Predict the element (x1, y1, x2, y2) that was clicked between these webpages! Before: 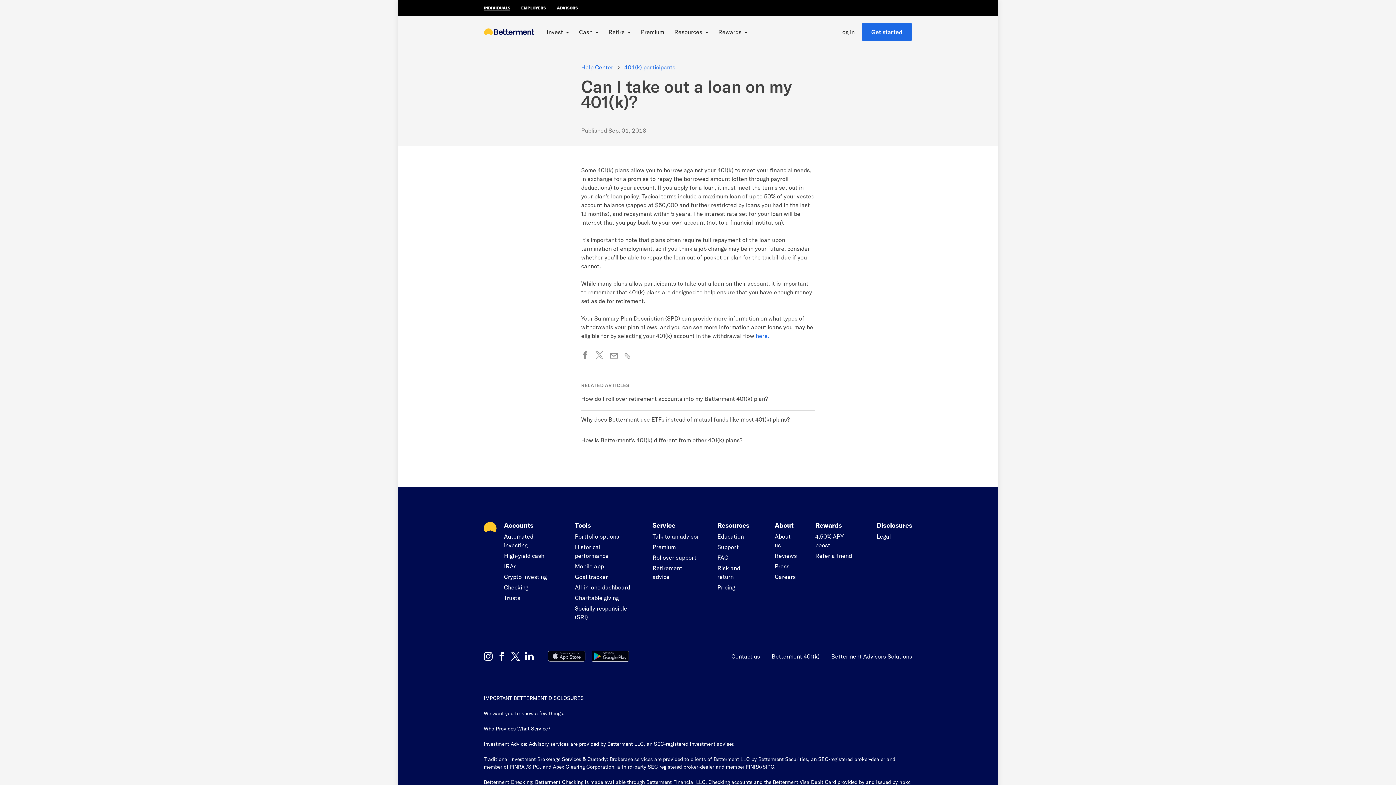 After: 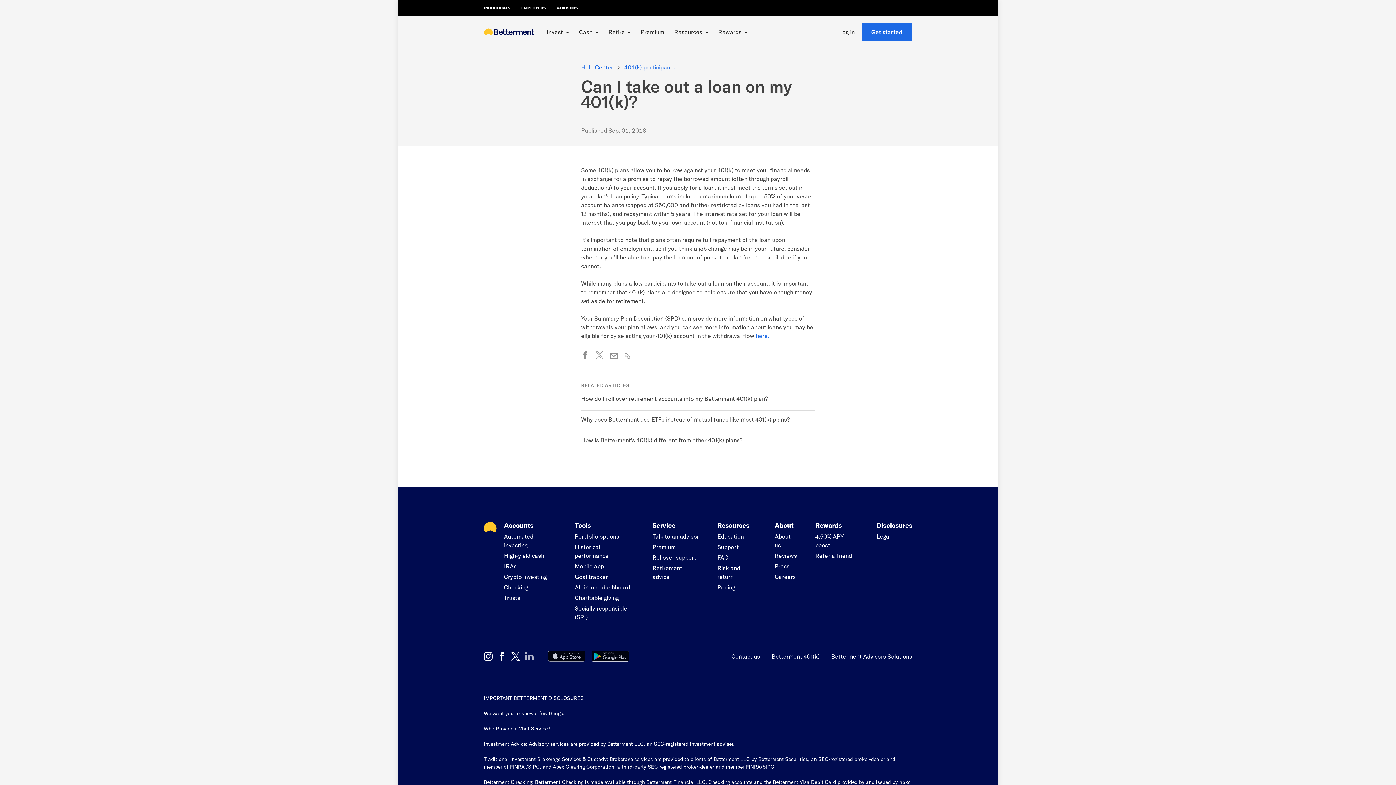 Action: bbox: (524, 652, 533, 660)